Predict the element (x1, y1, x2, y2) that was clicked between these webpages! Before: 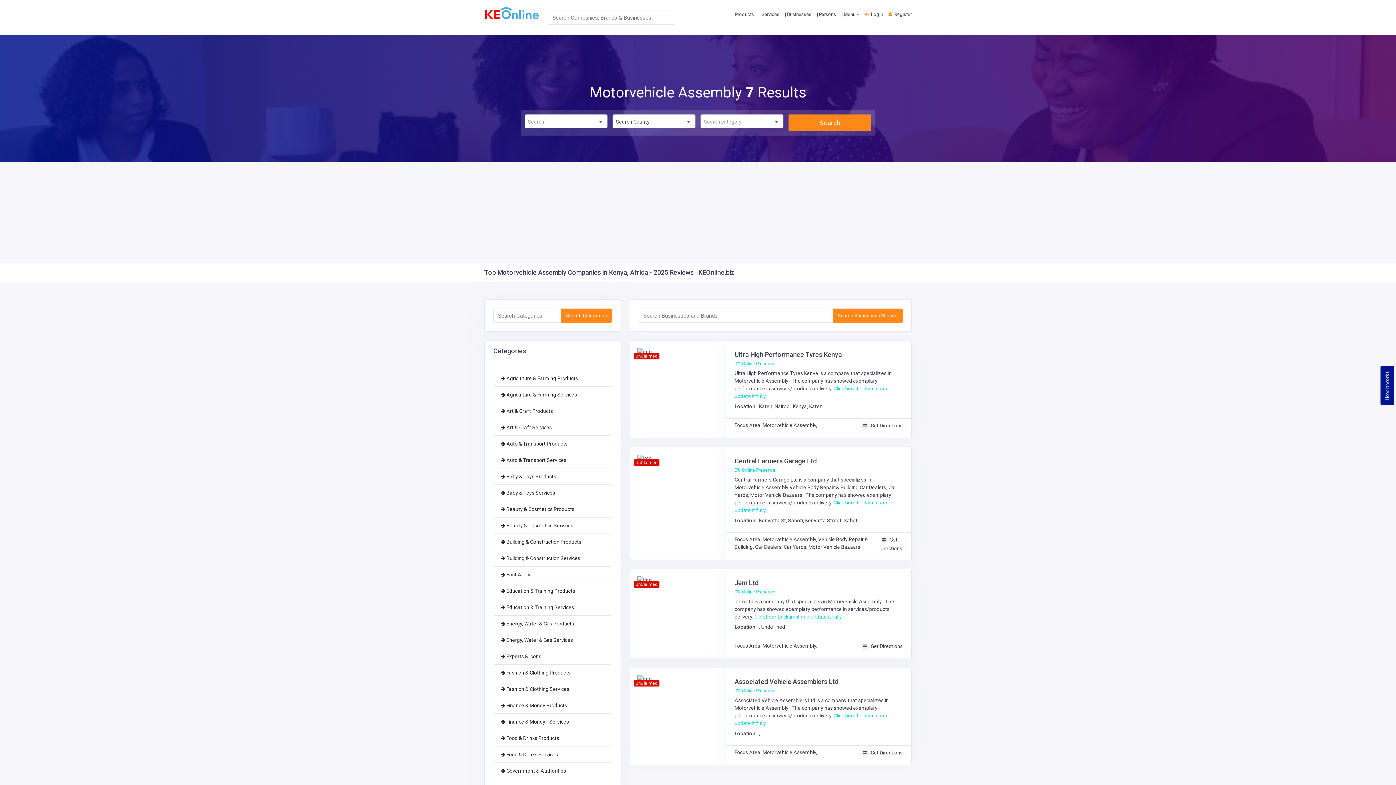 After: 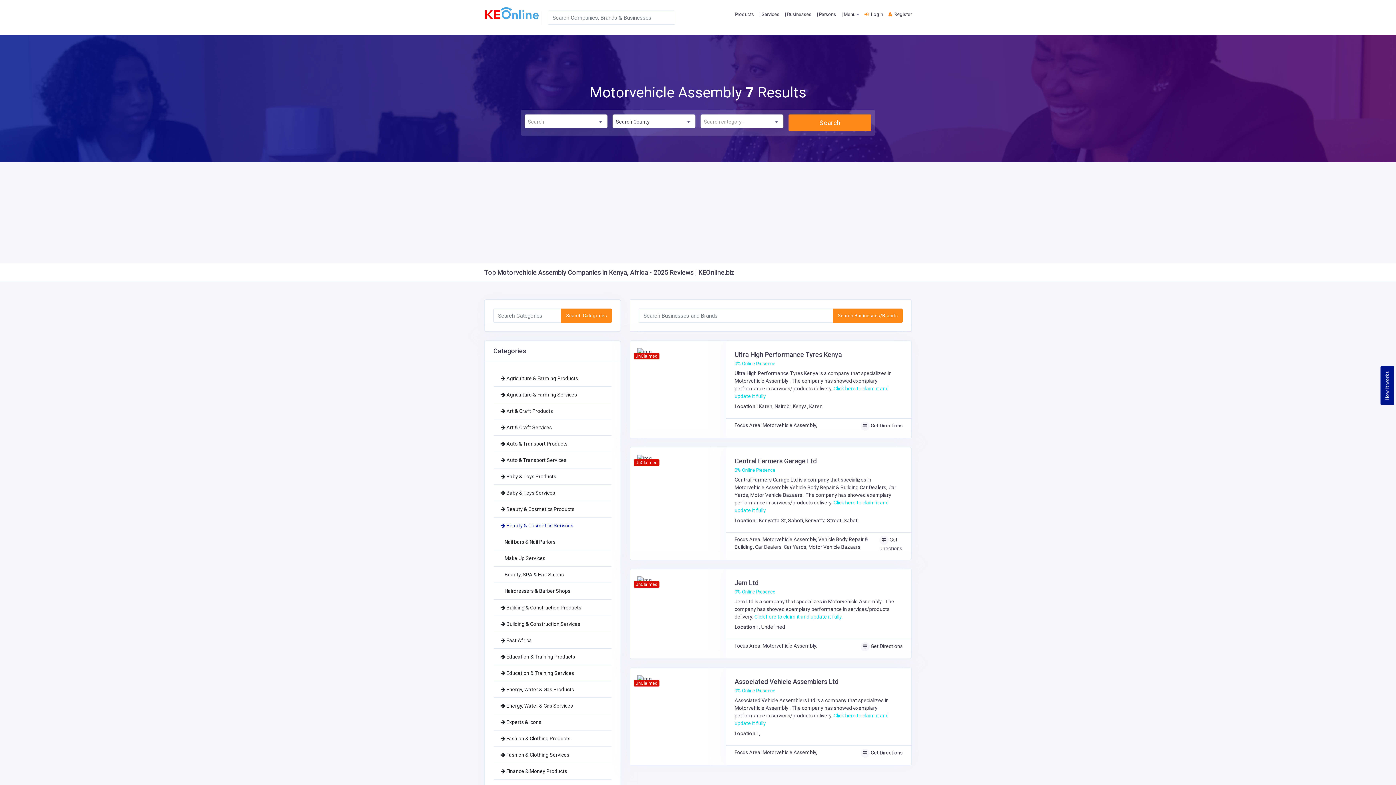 Action: label:  Beauty & Cosmetics Services bbox: (493, 517, 611, 534)